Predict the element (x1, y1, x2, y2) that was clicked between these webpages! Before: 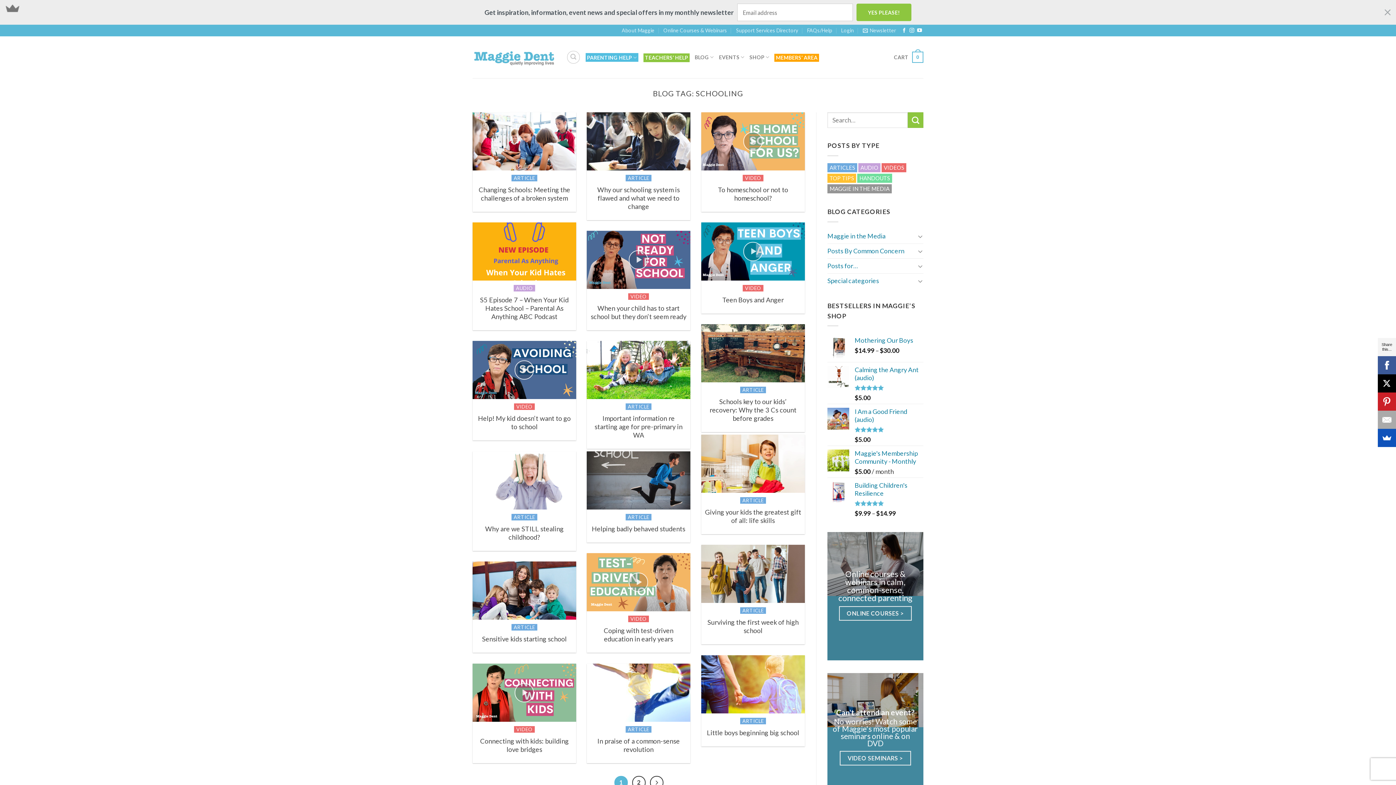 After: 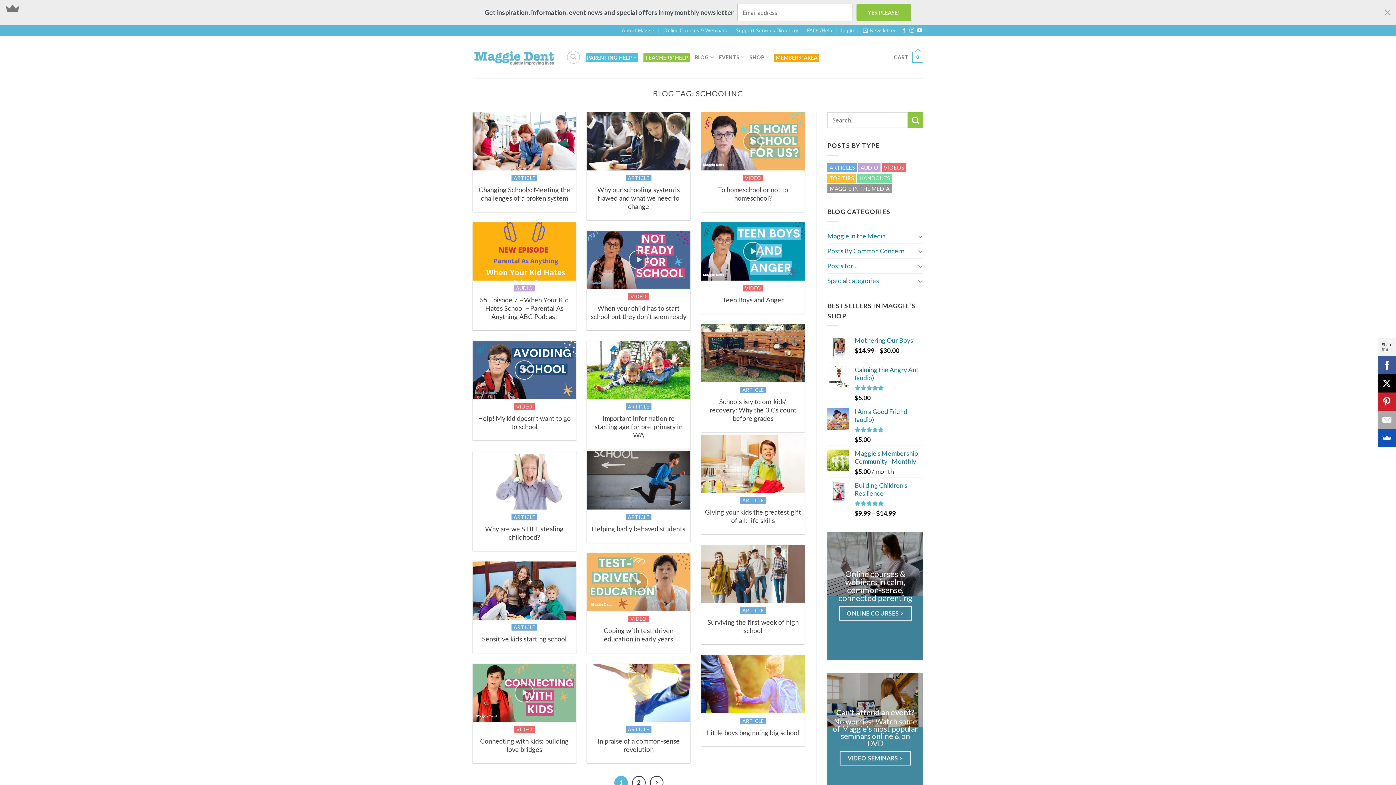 Action: label: Get inspiration, information, event news and special offers in my monthly newsletter

YES PLEASE! bbox: (0, 0, 1396, 24)